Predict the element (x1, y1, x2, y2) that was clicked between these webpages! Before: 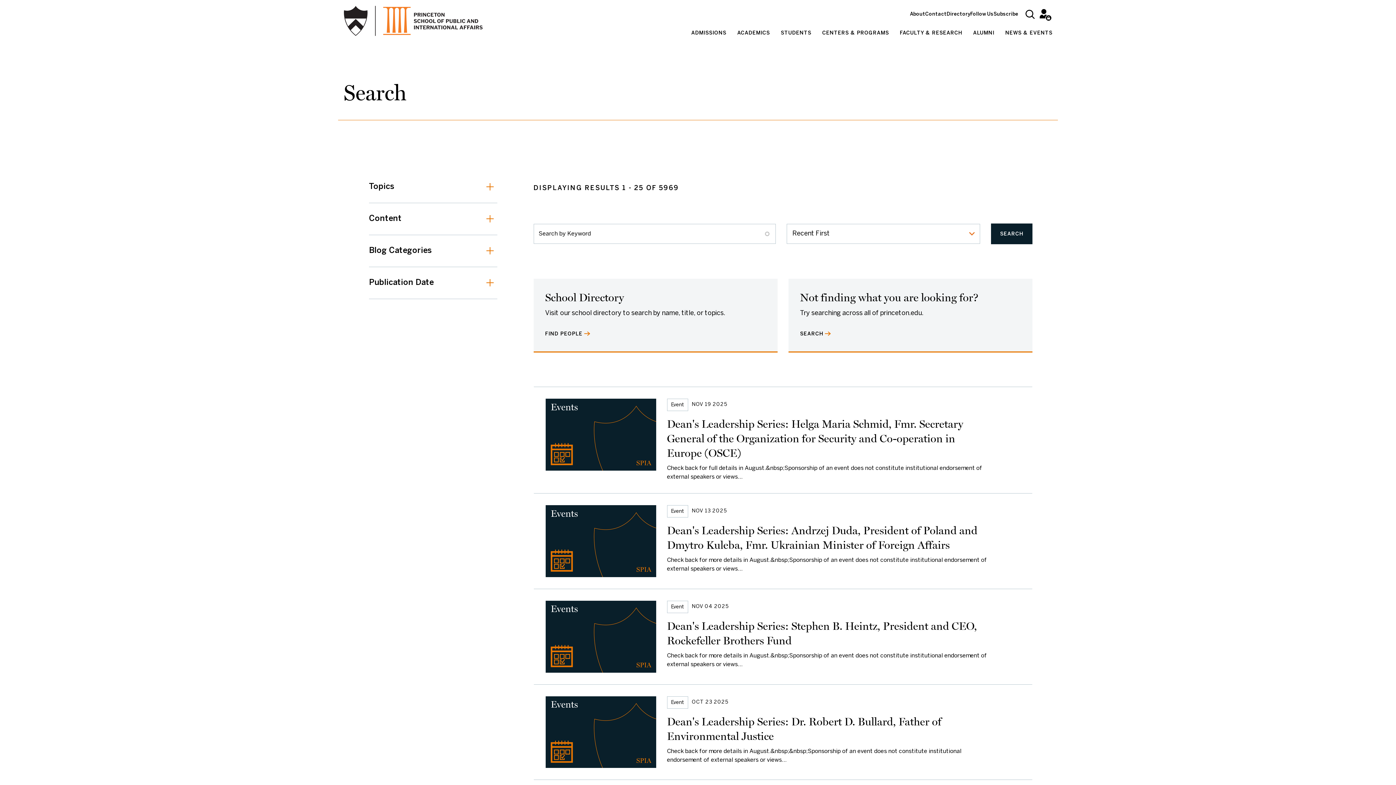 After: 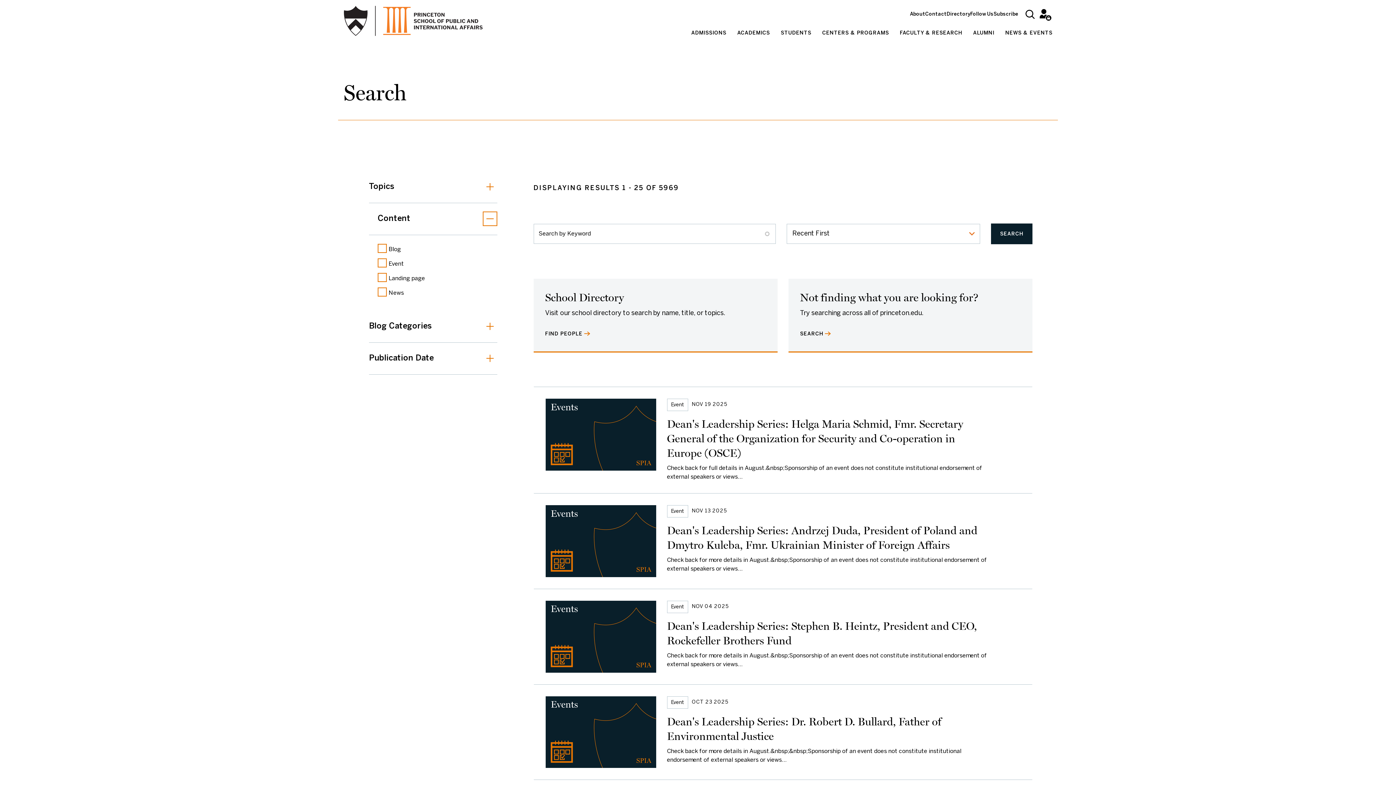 Action: label: Content bbox: (369, 202, 497, 235)